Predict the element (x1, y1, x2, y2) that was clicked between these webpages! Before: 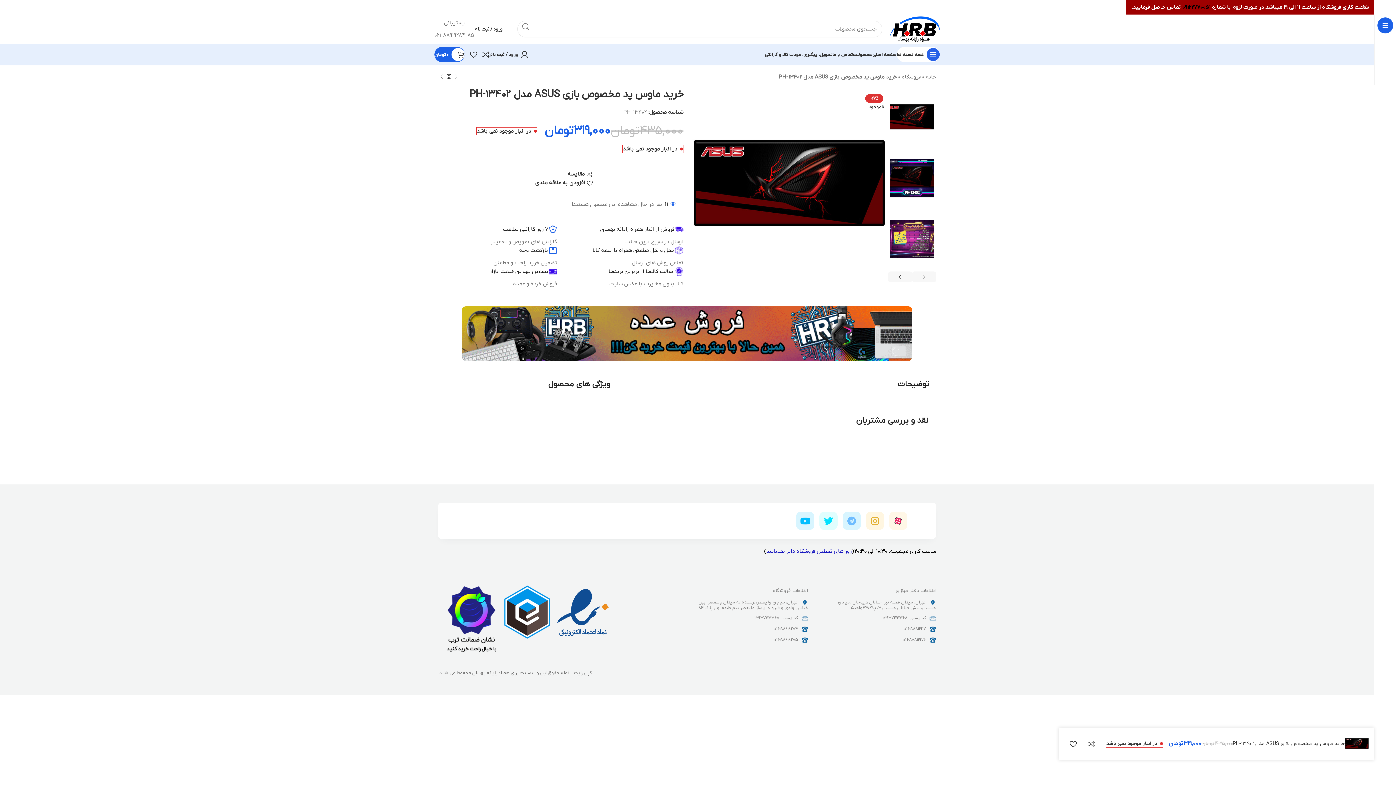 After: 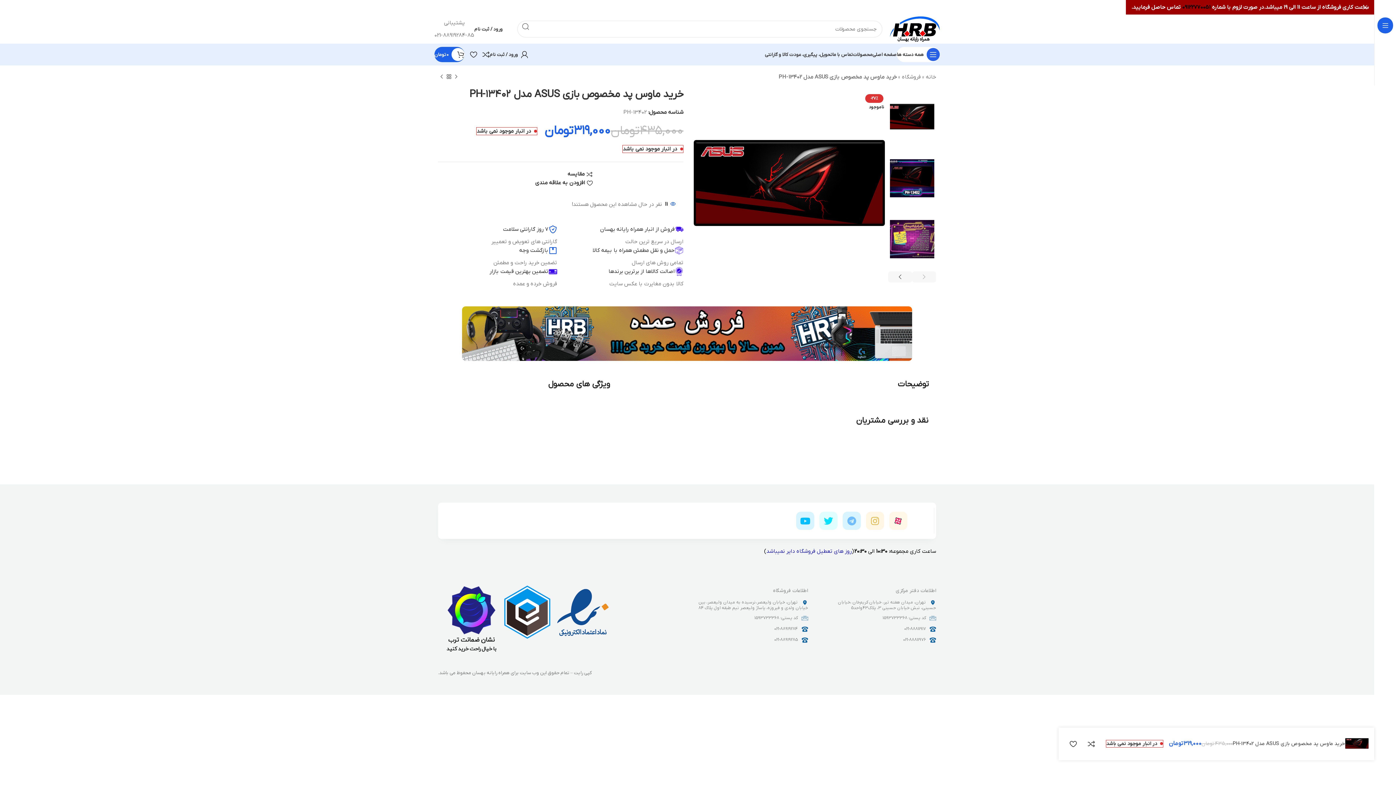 Action: bbox: (866, 512, 884, 530) label: Instagram